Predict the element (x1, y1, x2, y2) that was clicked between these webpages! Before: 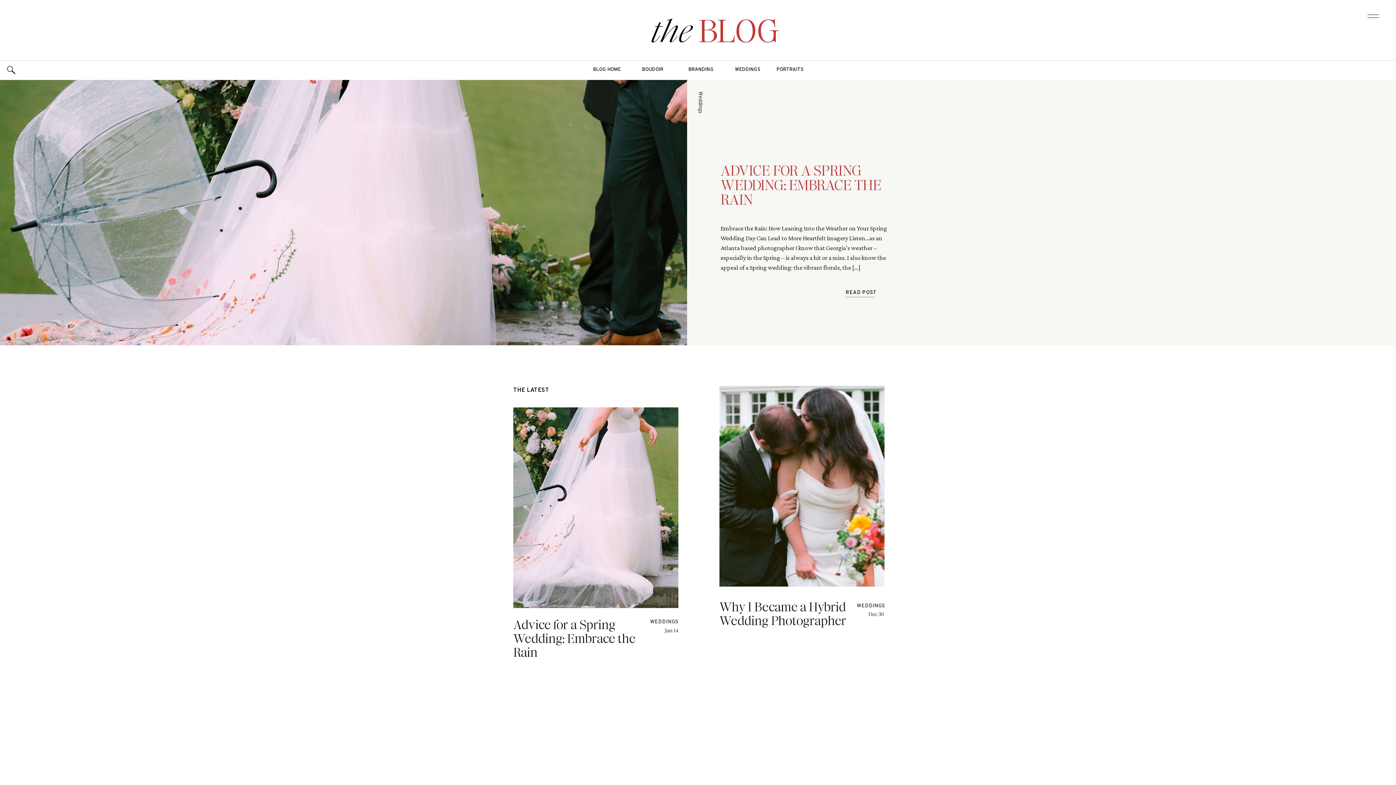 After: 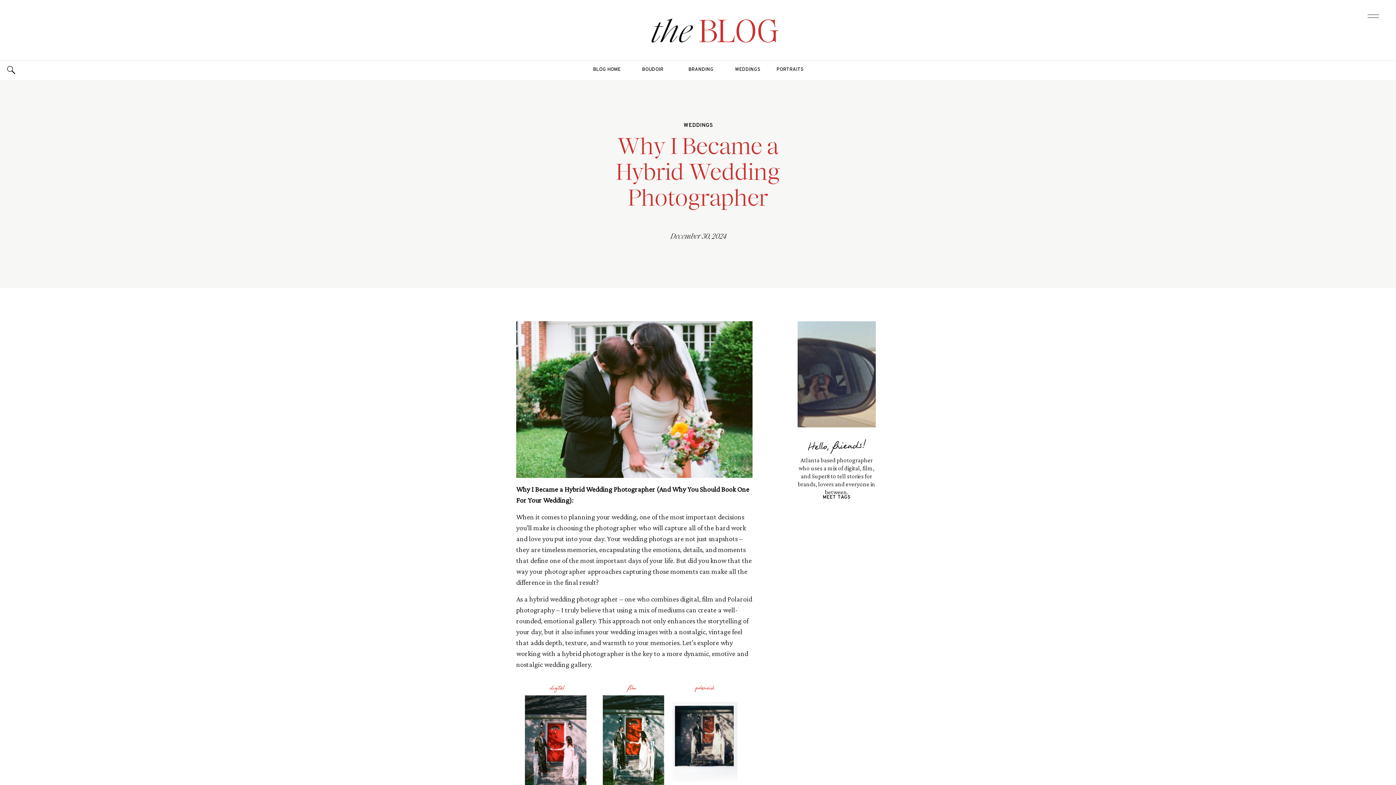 Action: bbox: (719, 386, 884, 586)